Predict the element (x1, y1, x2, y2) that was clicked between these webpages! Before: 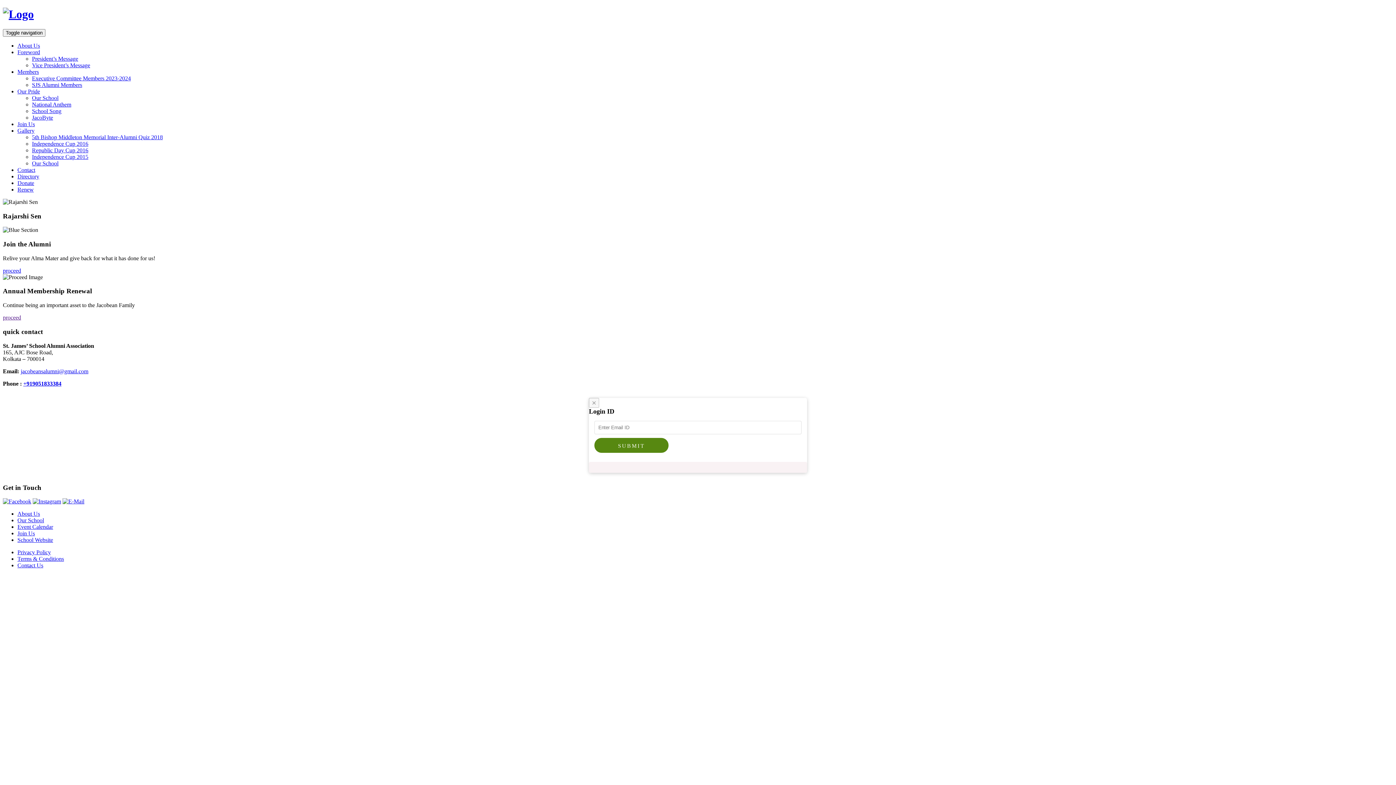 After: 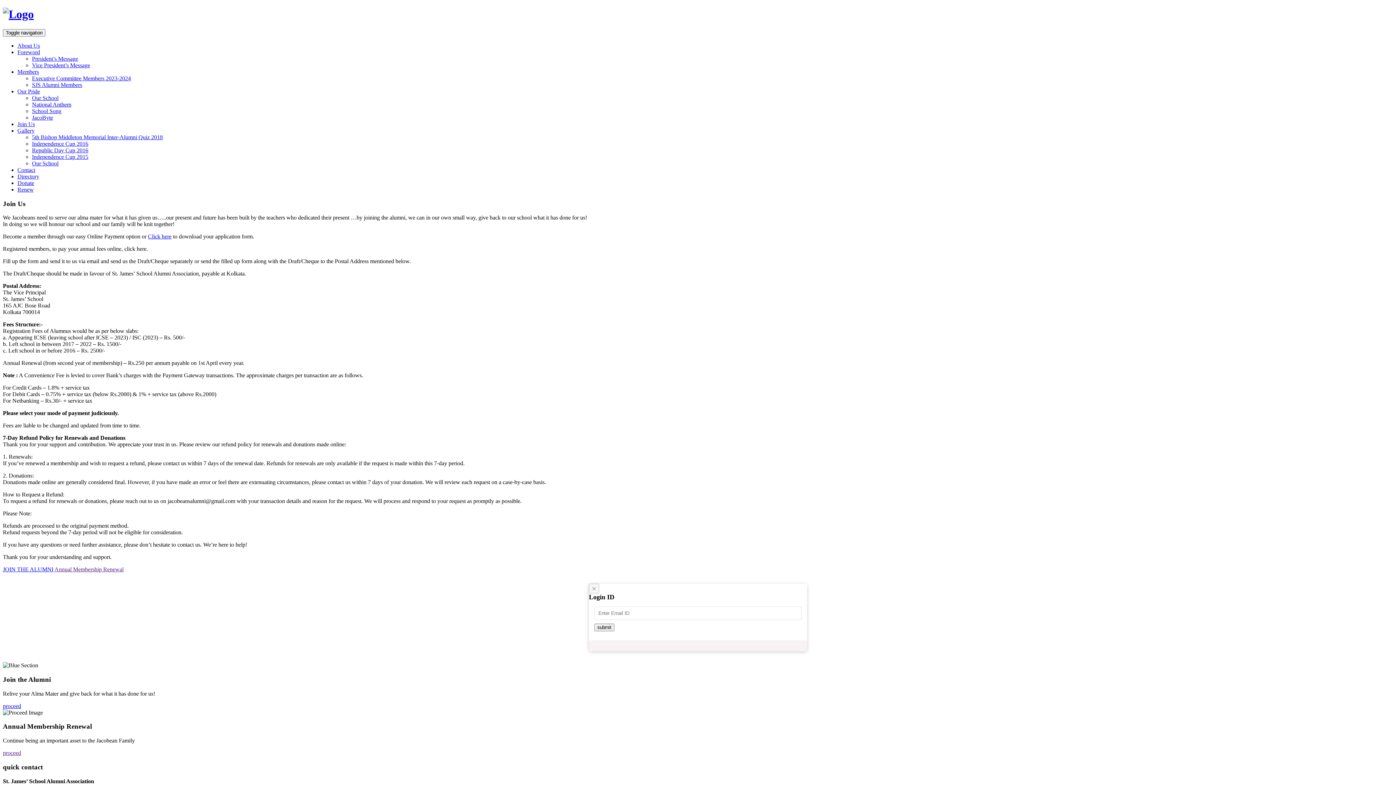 Action: bbox: (17, 530, 34, 536) label: Join Us